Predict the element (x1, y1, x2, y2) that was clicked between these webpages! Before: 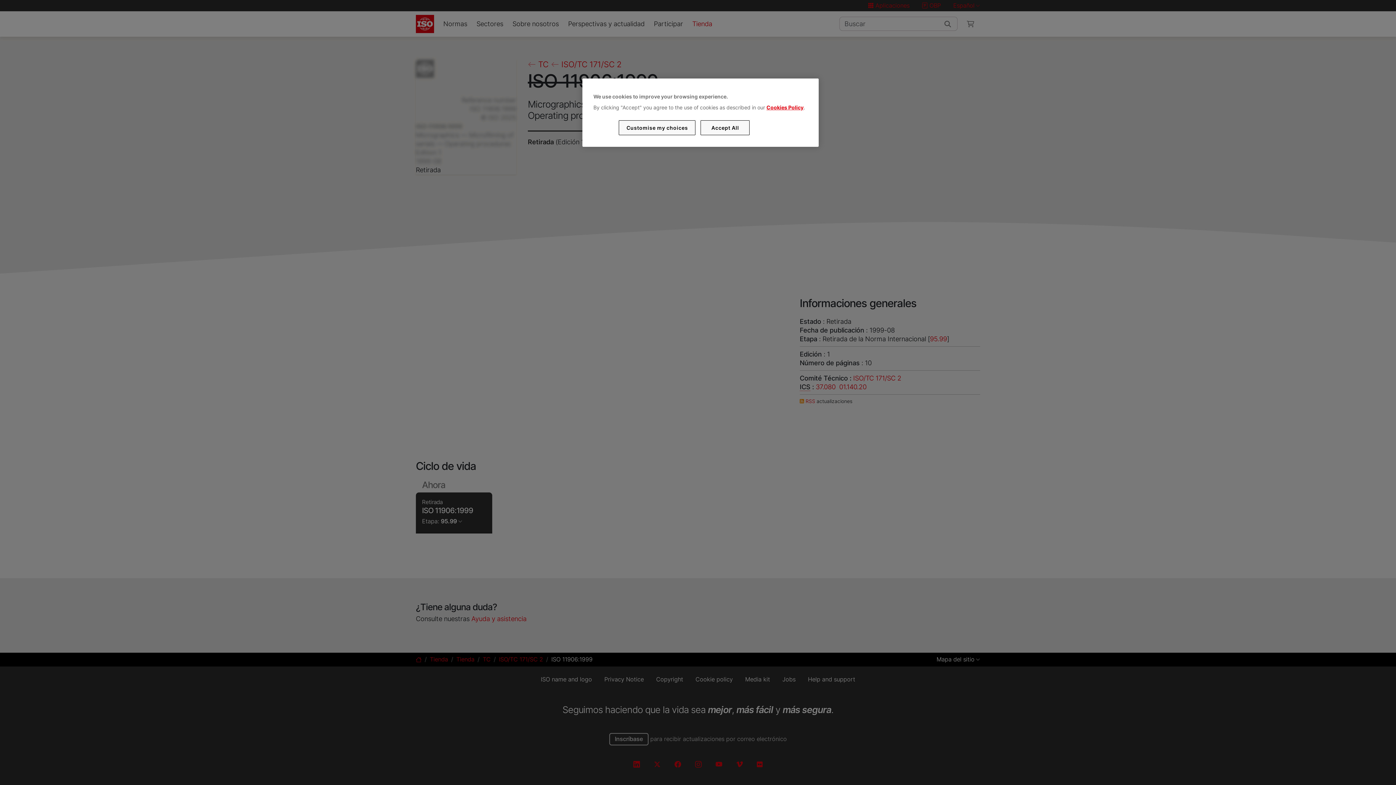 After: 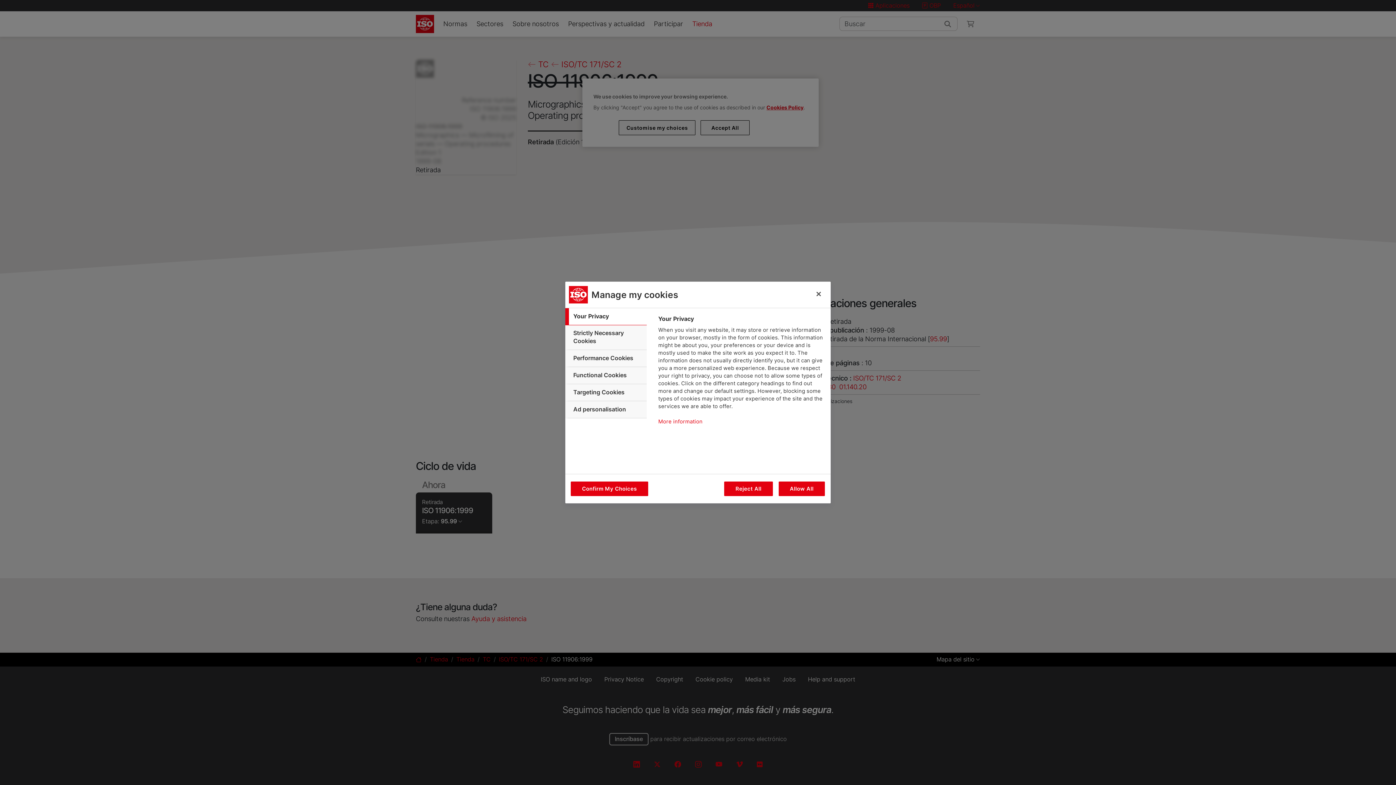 Action: label: Customise my choices bbox: (619, 120, 695, 135)